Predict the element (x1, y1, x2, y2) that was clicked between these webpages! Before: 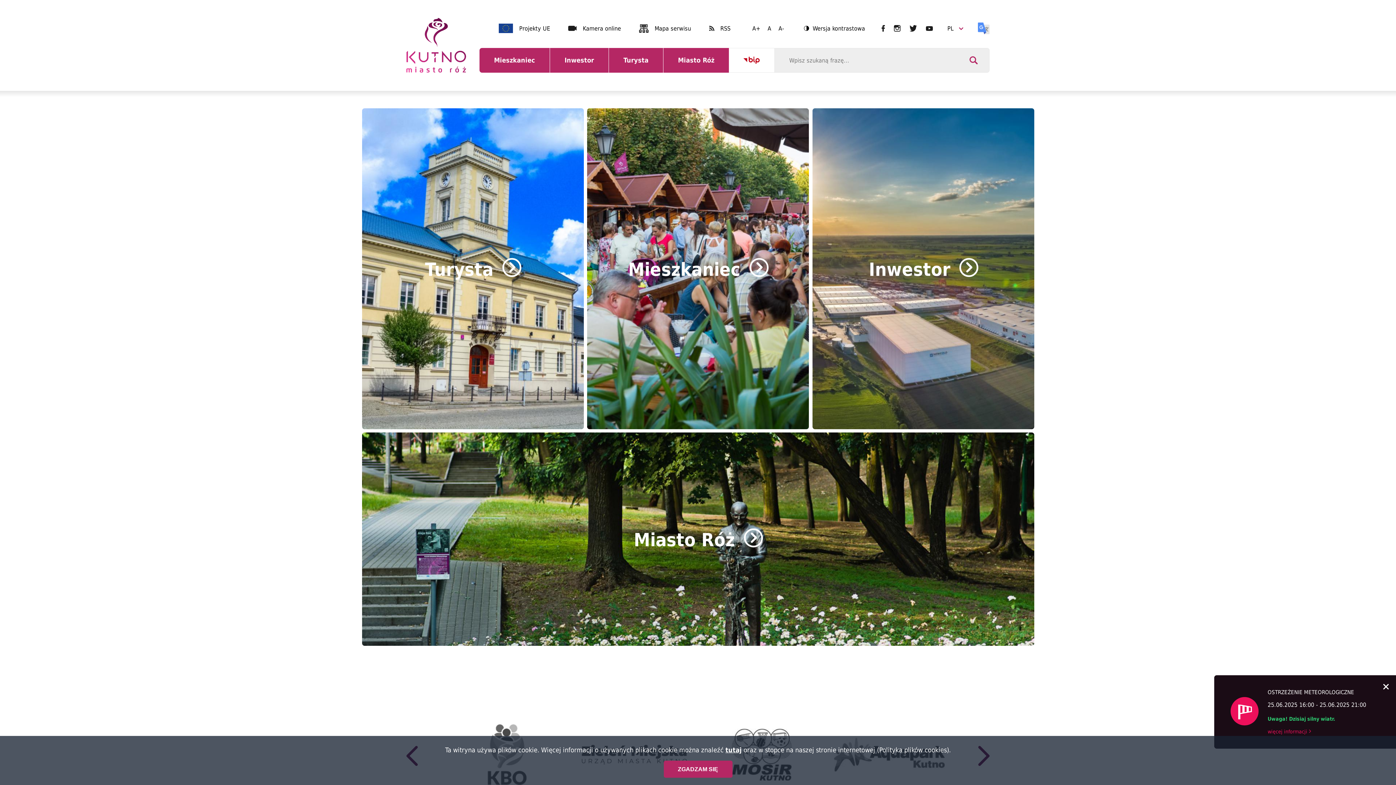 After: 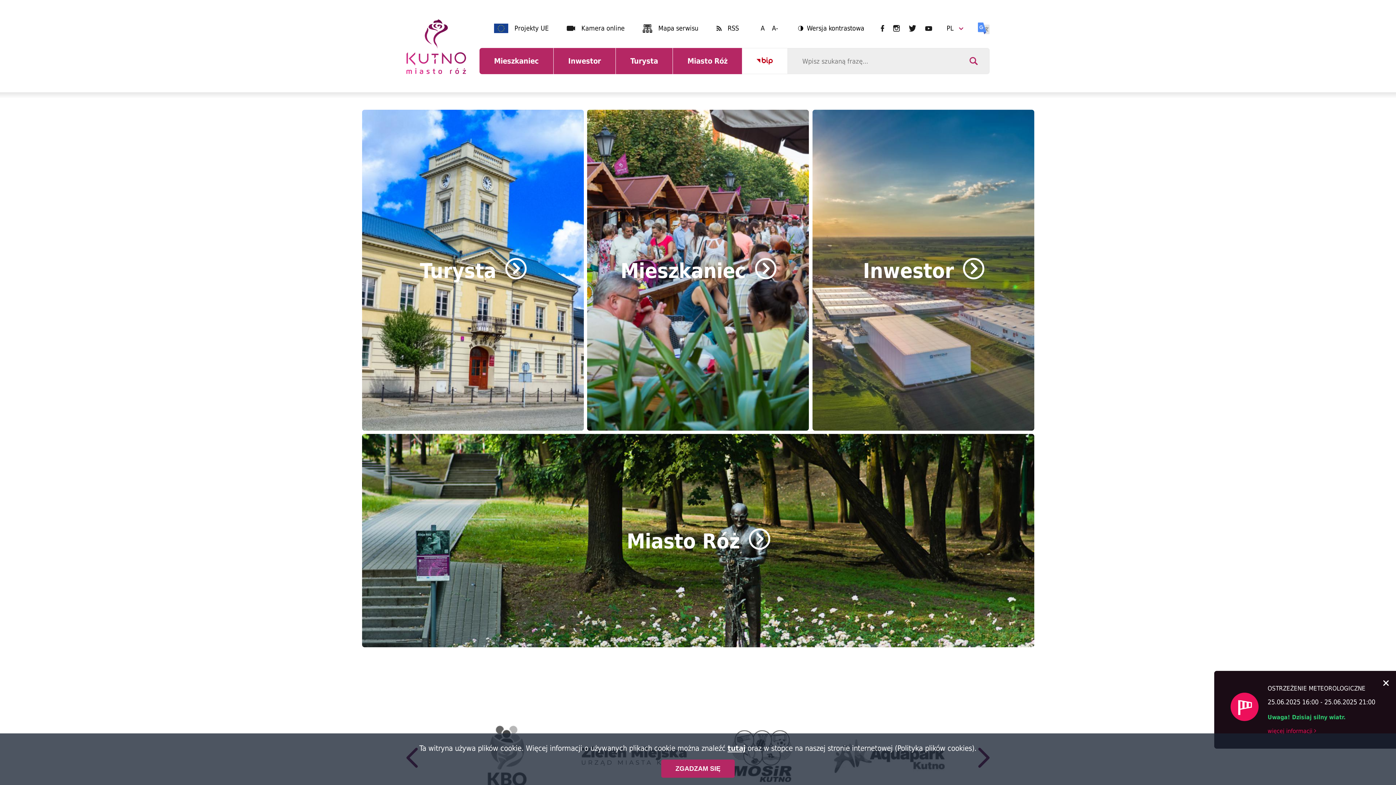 Action: label: Zwiększ rozmiar czcionki bbox: (752, 23, 760, 32)